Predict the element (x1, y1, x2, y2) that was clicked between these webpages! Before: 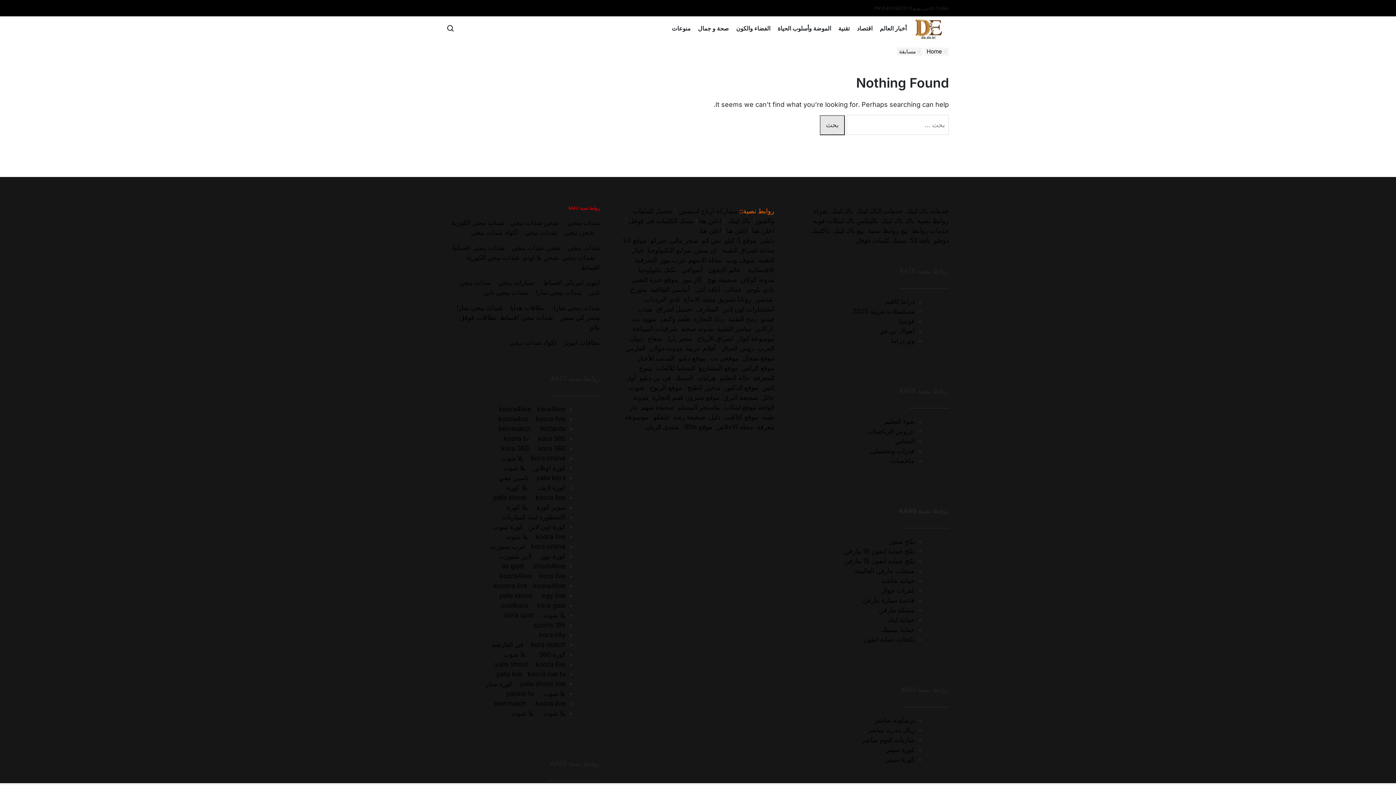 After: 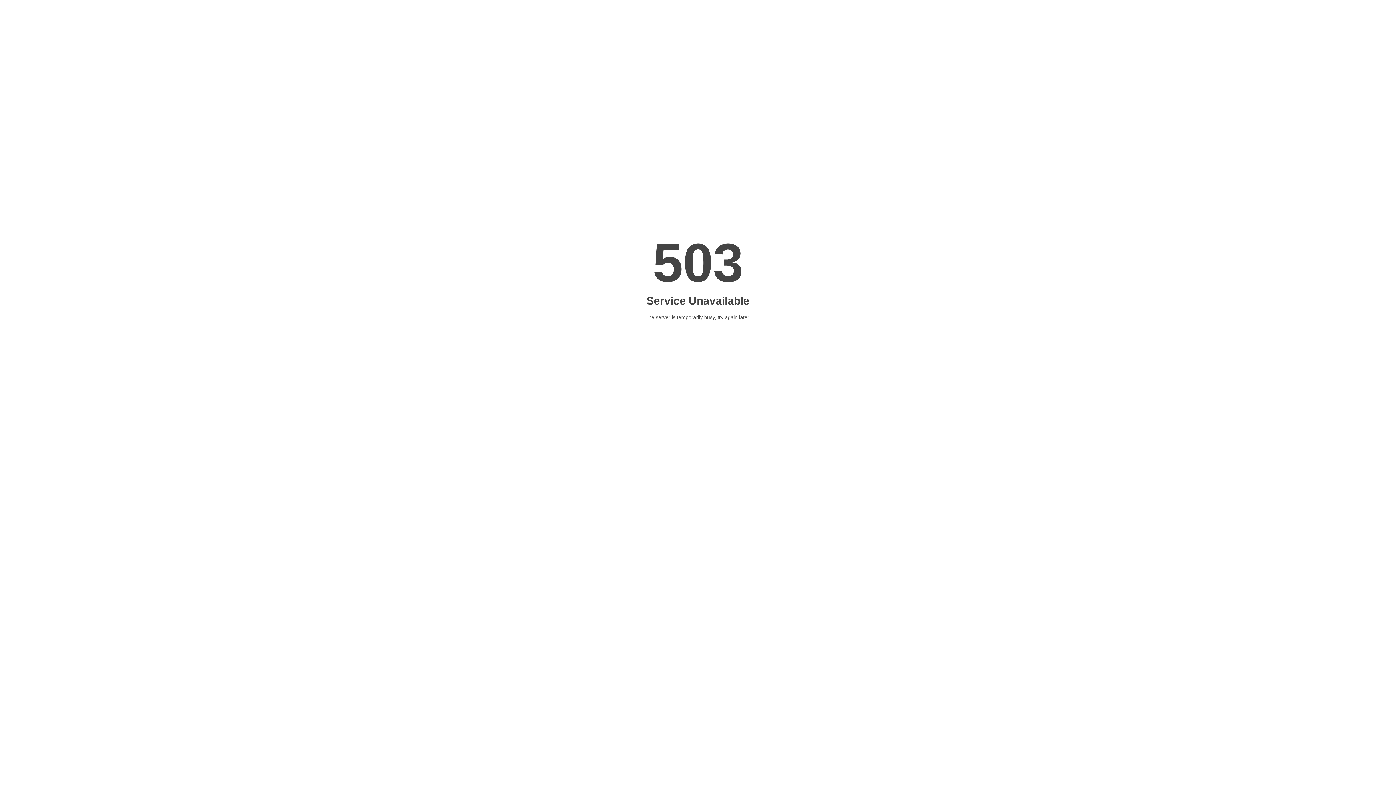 Action: bbox: (868, 226, 908, 234) label: بيع روابط نصية